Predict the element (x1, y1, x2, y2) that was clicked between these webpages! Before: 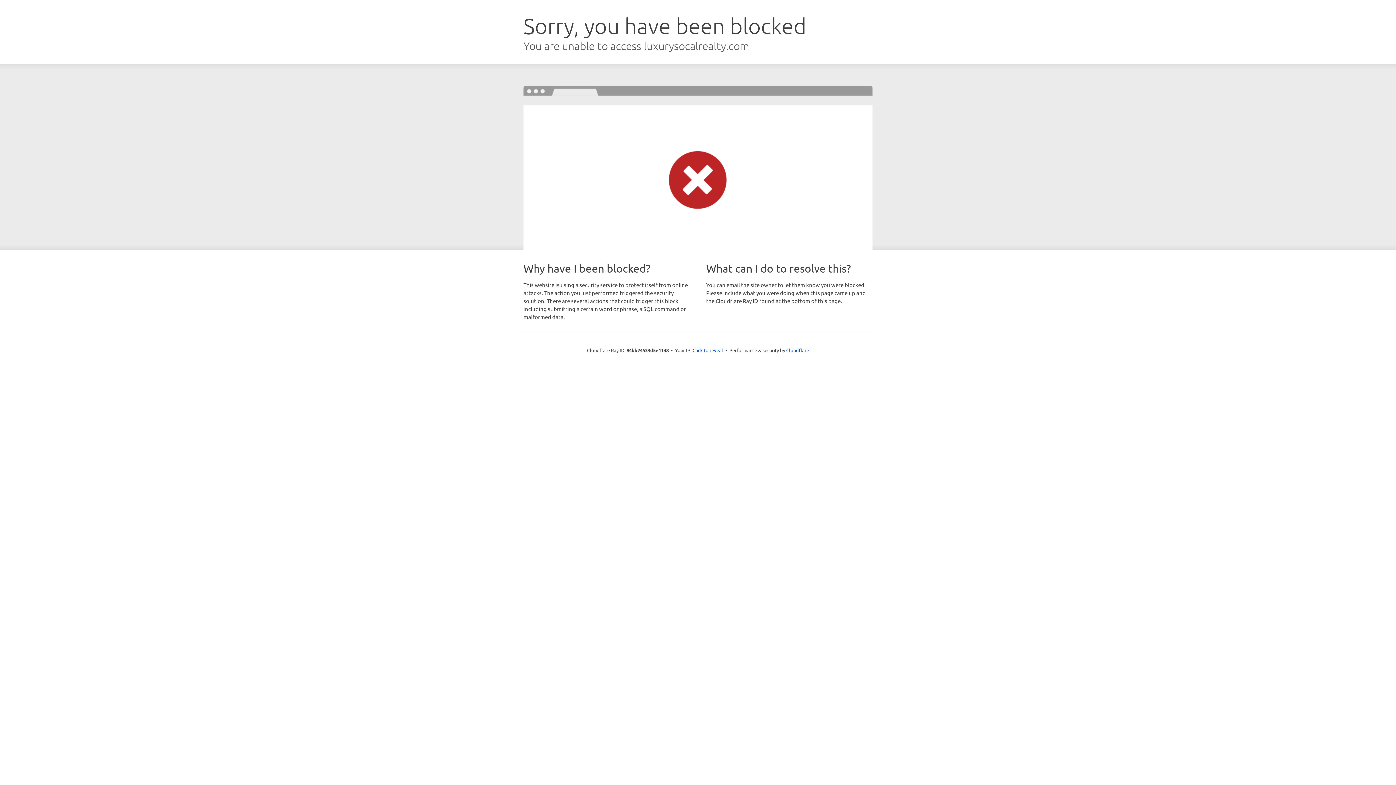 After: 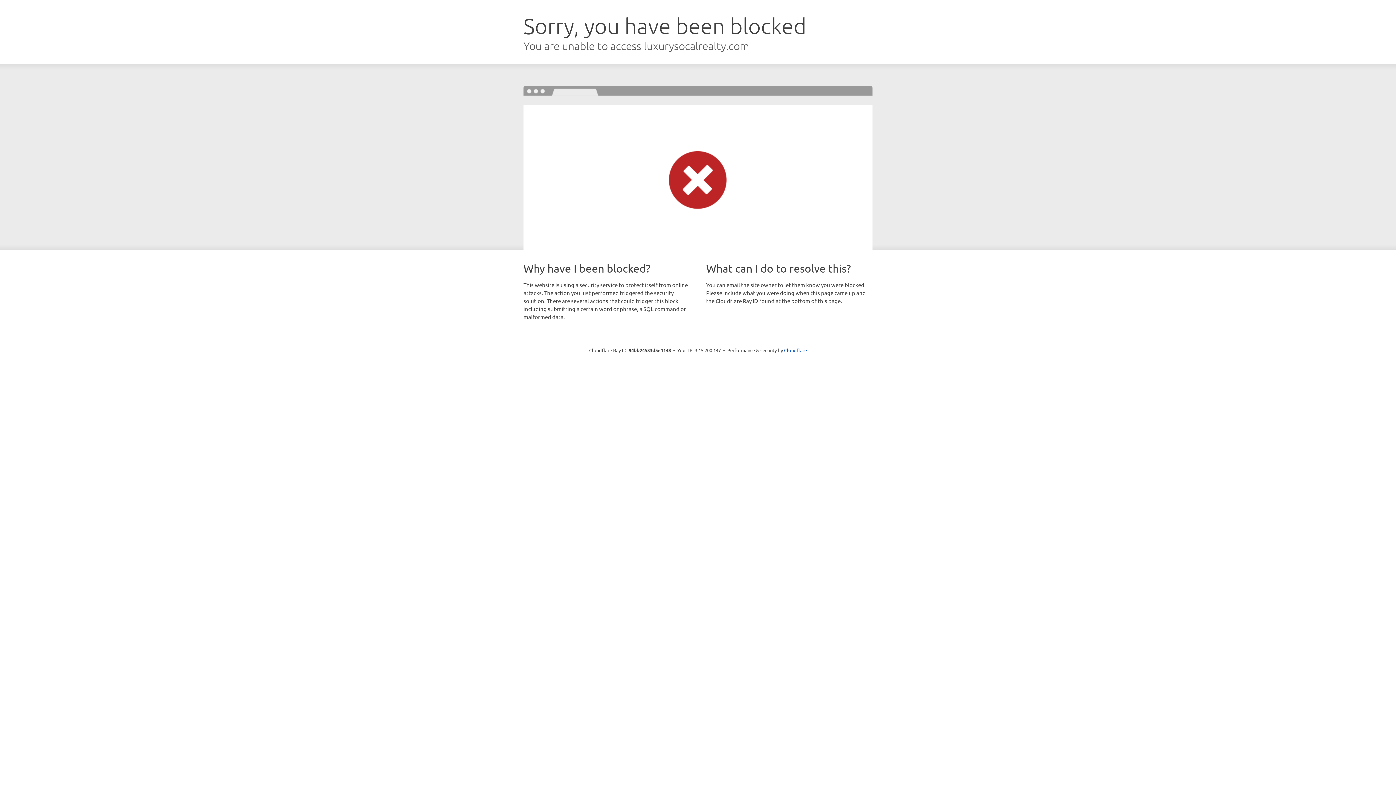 Action: label: Click to reveal bbox: (692, 346, 723, 353)